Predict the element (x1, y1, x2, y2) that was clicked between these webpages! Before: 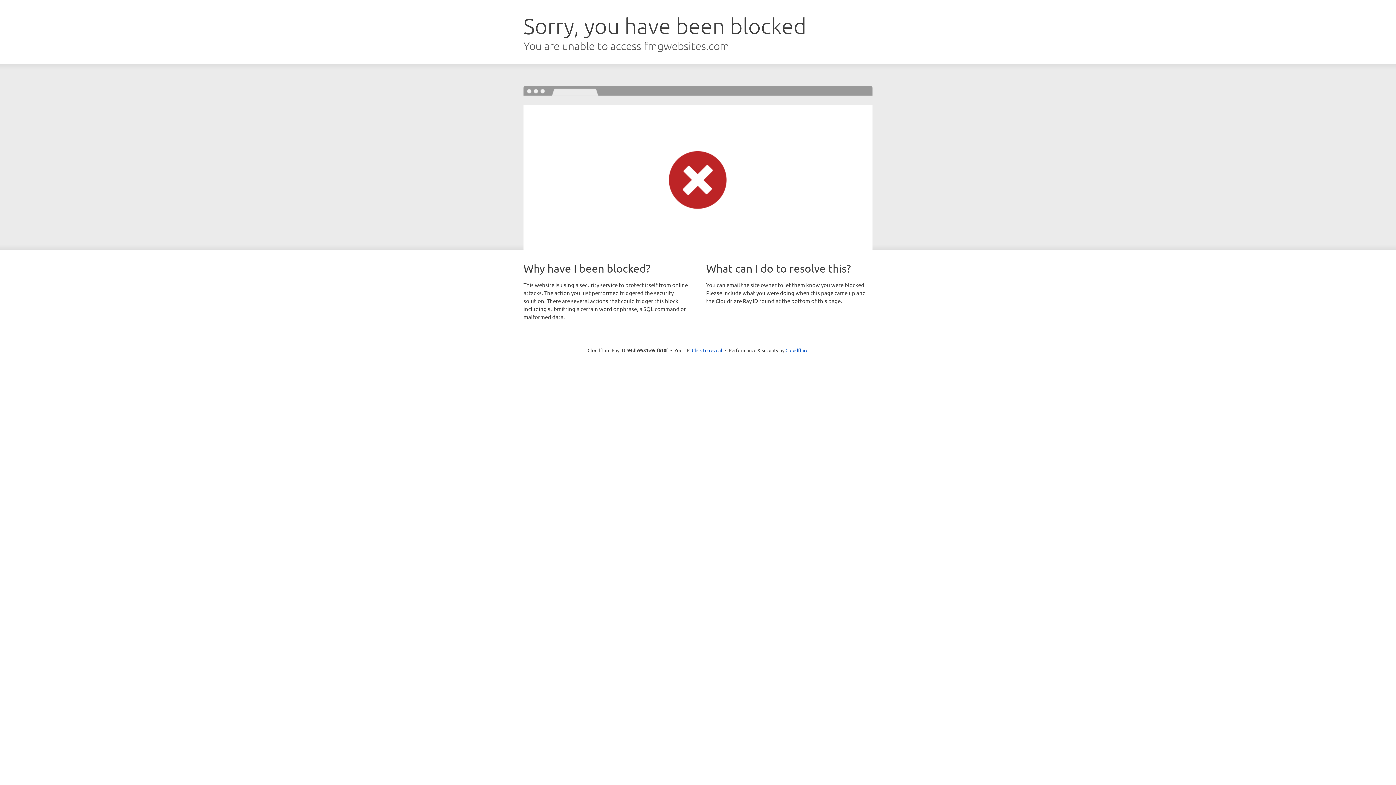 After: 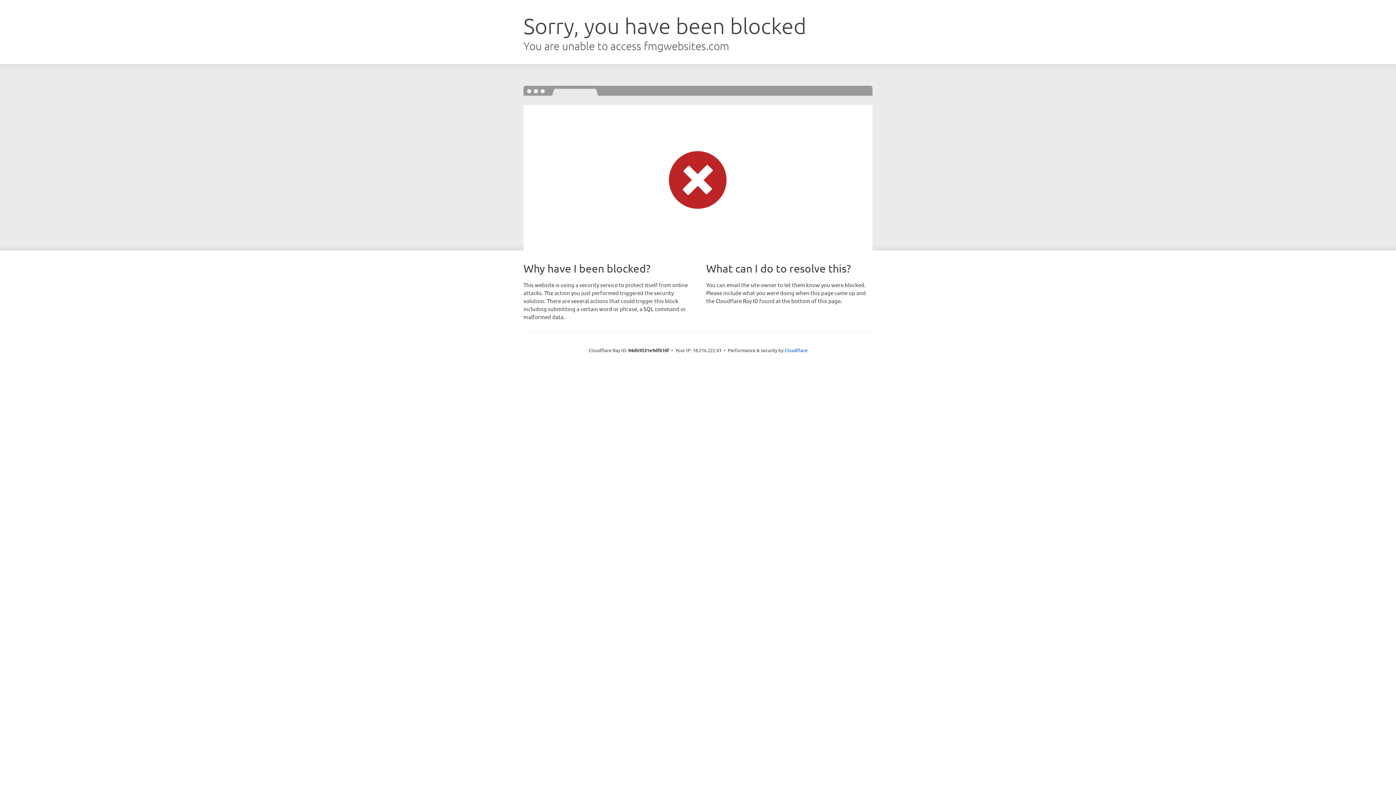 Action: label: Click to reveal bbox: (692, 346, 722, 353)